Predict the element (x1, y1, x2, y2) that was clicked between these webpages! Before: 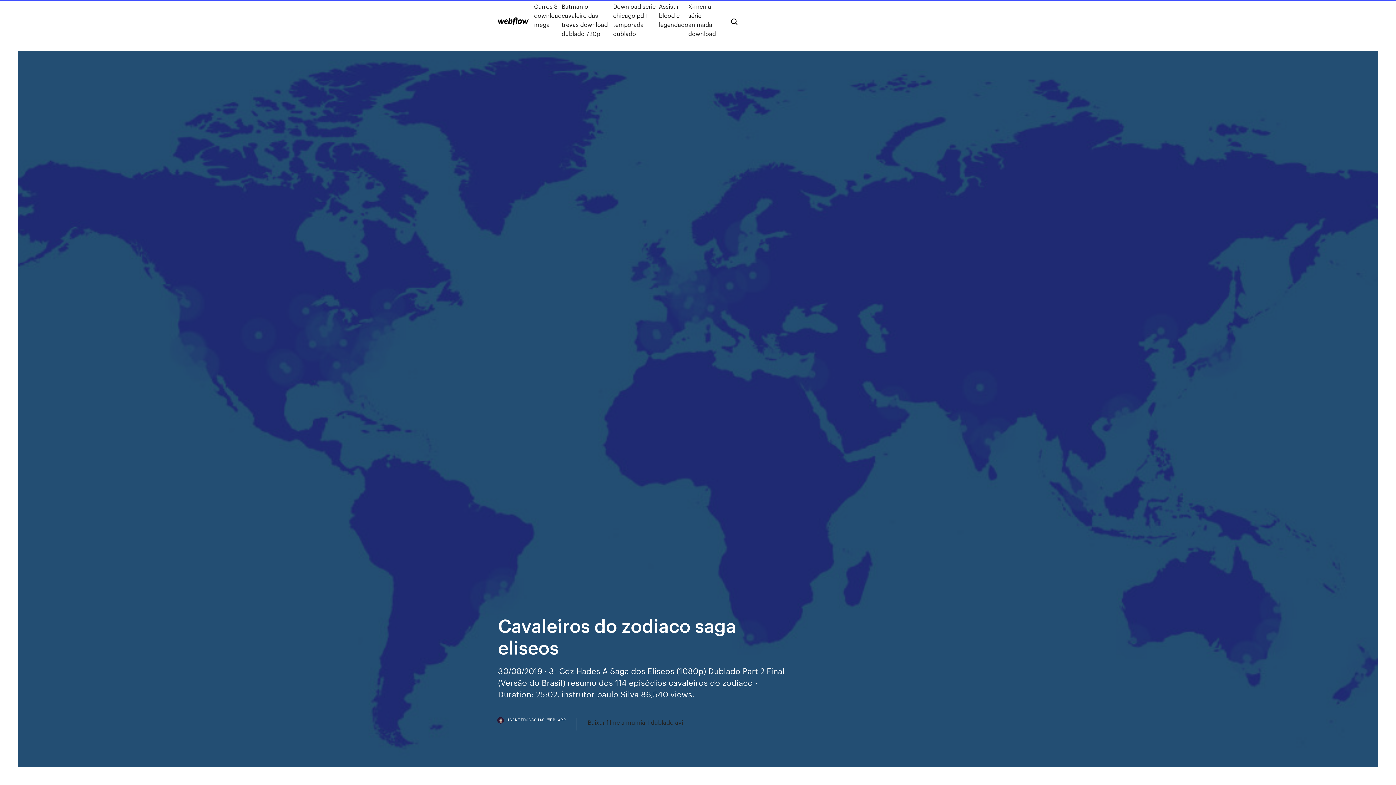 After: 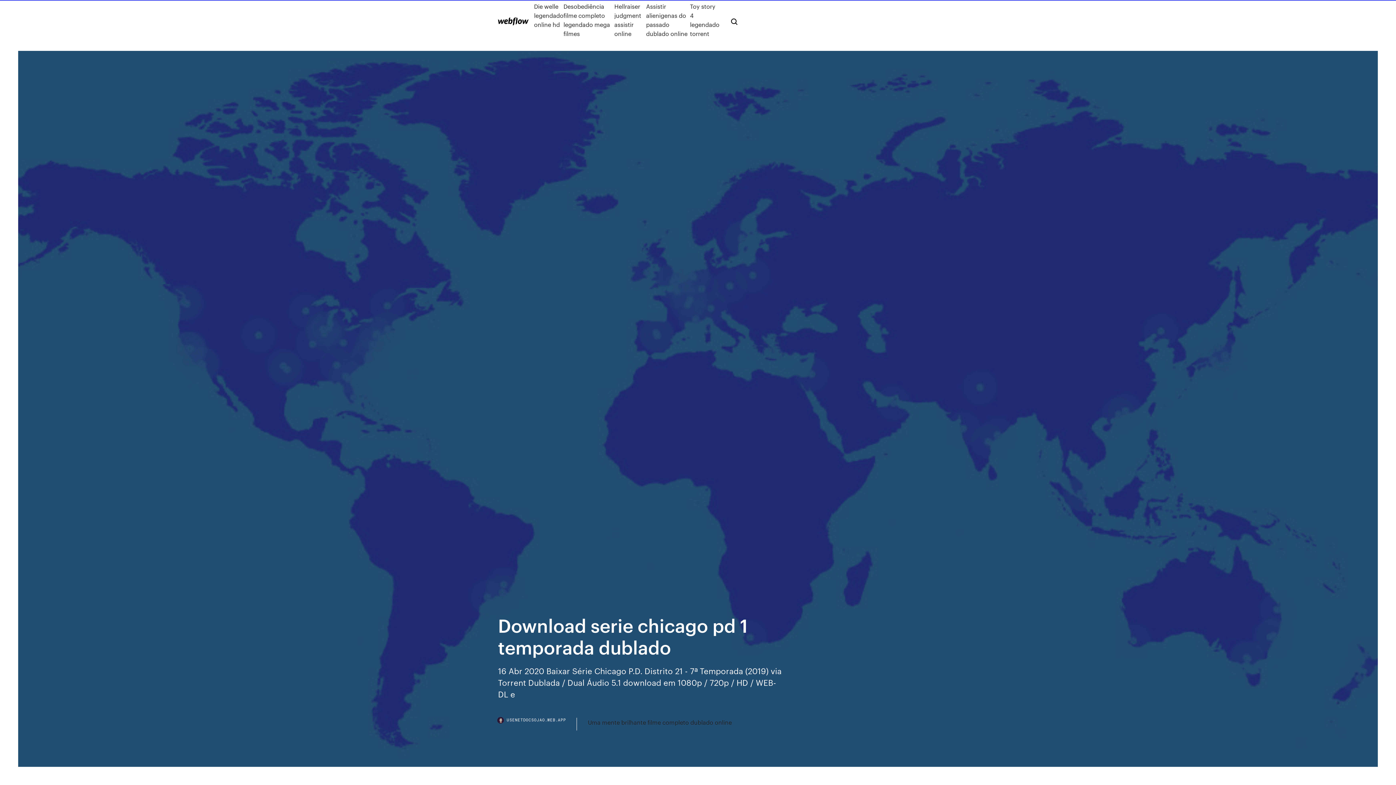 Action: bbox: (613, 1, 659, 38) label: Download serie chicago pd 1 temporada dublado